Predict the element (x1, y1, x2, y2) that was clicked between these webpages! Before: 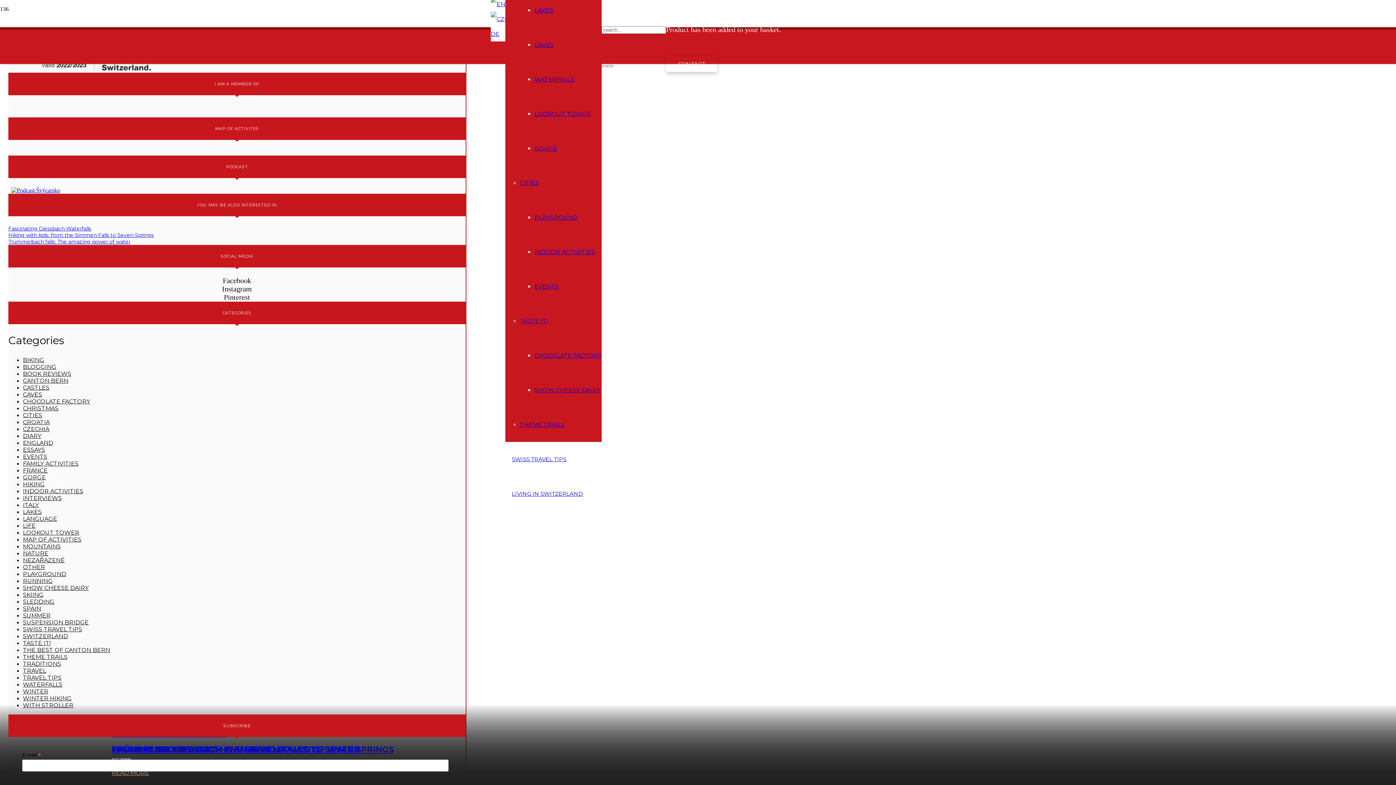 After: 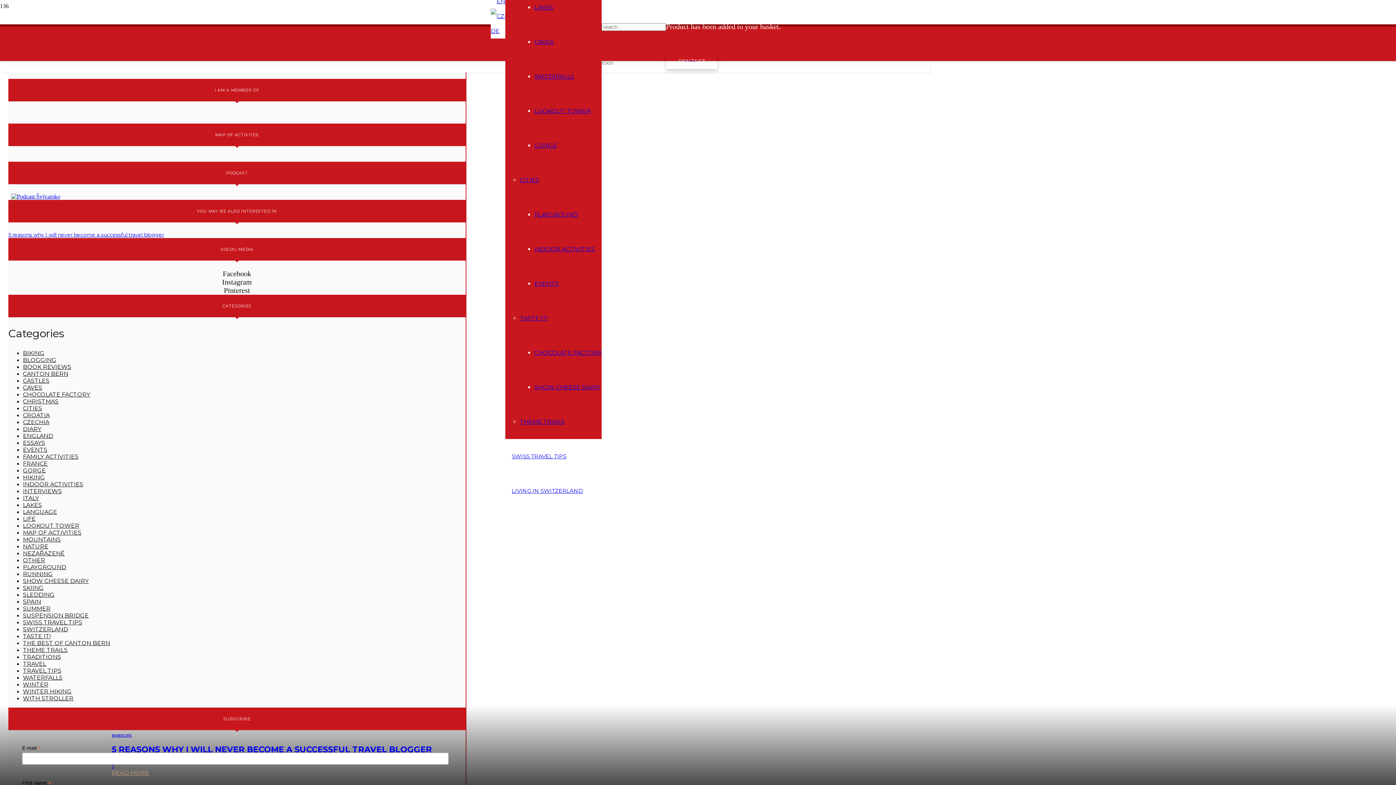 Action: bbox: (22, 432, 41, 439) label: DIARY